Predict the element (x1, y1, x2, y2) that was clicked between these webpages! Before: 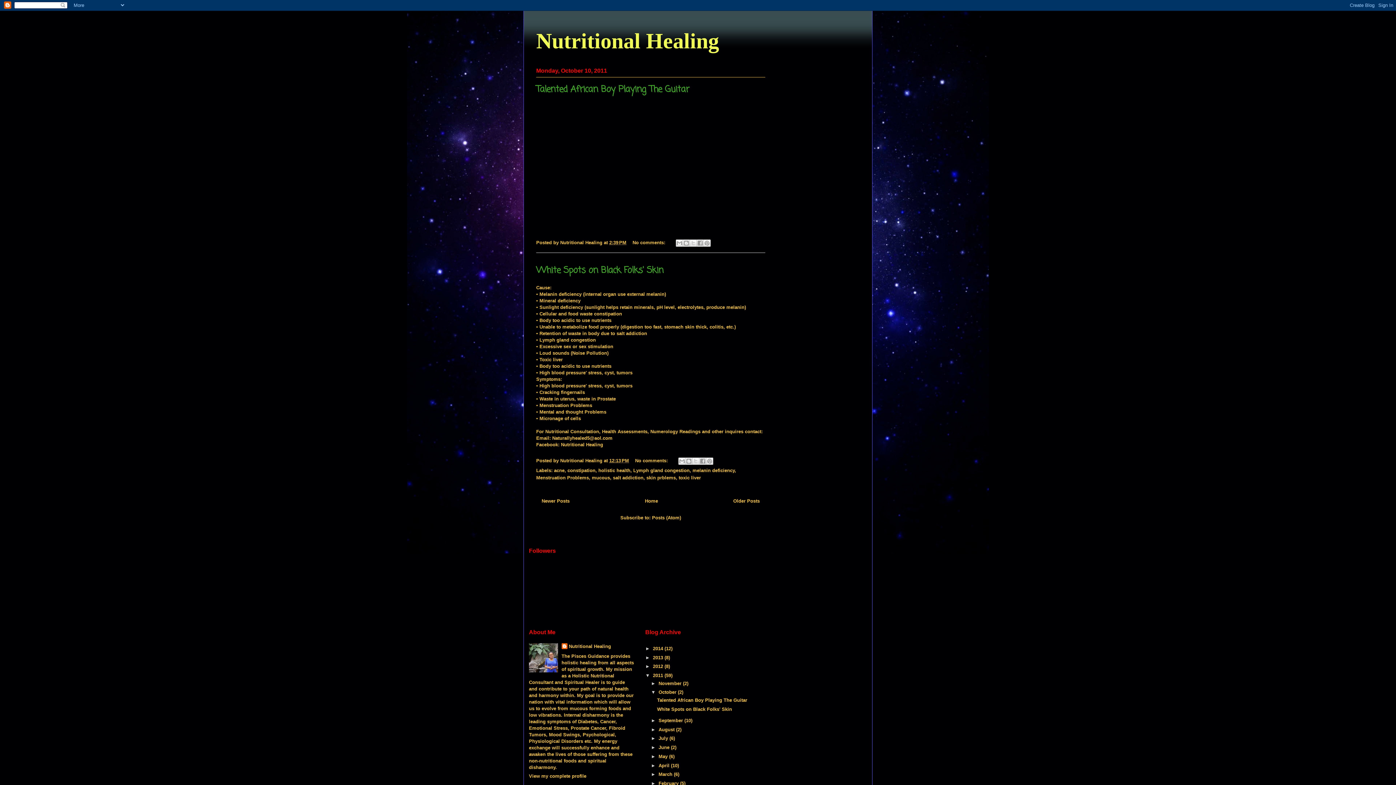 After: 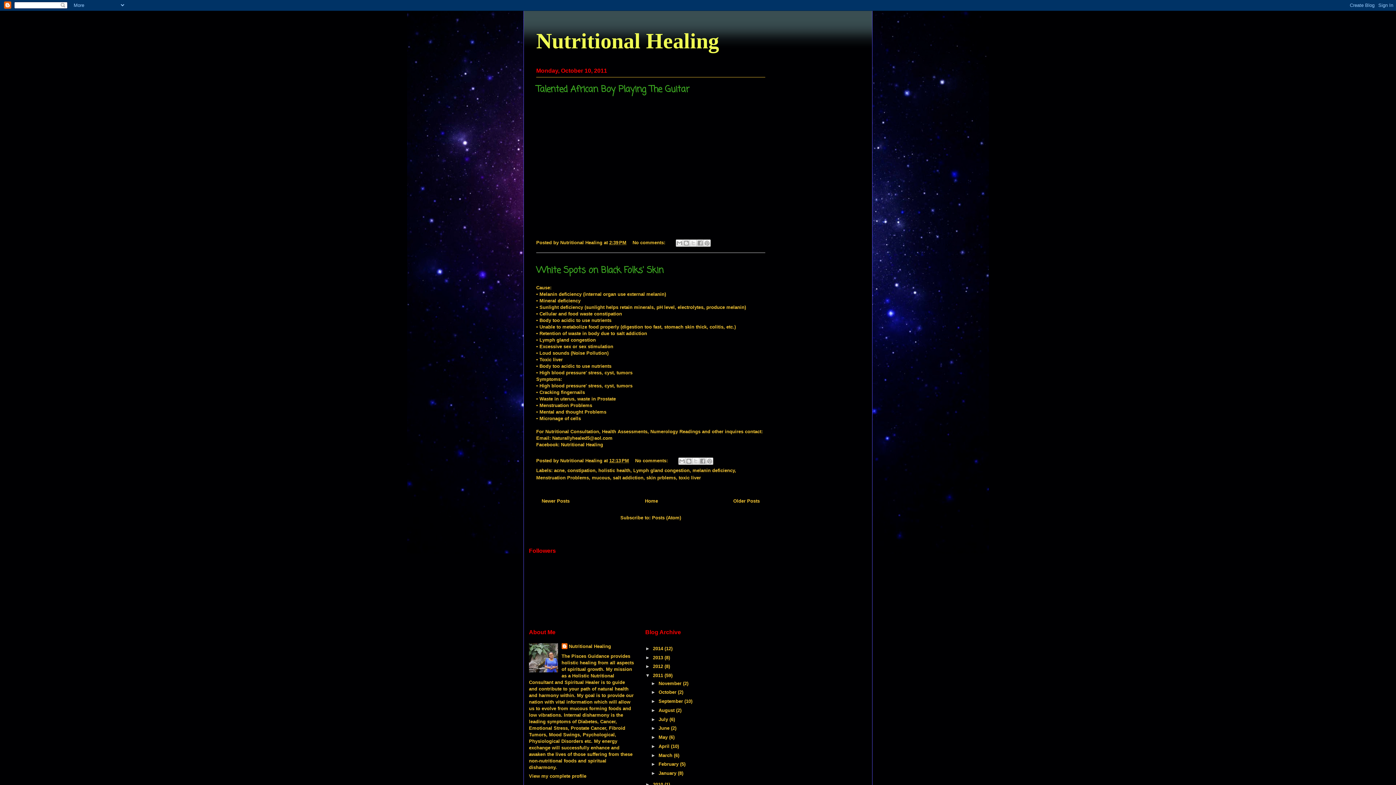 Action: label: ▼   bbox: (651, 689, 658, 695)